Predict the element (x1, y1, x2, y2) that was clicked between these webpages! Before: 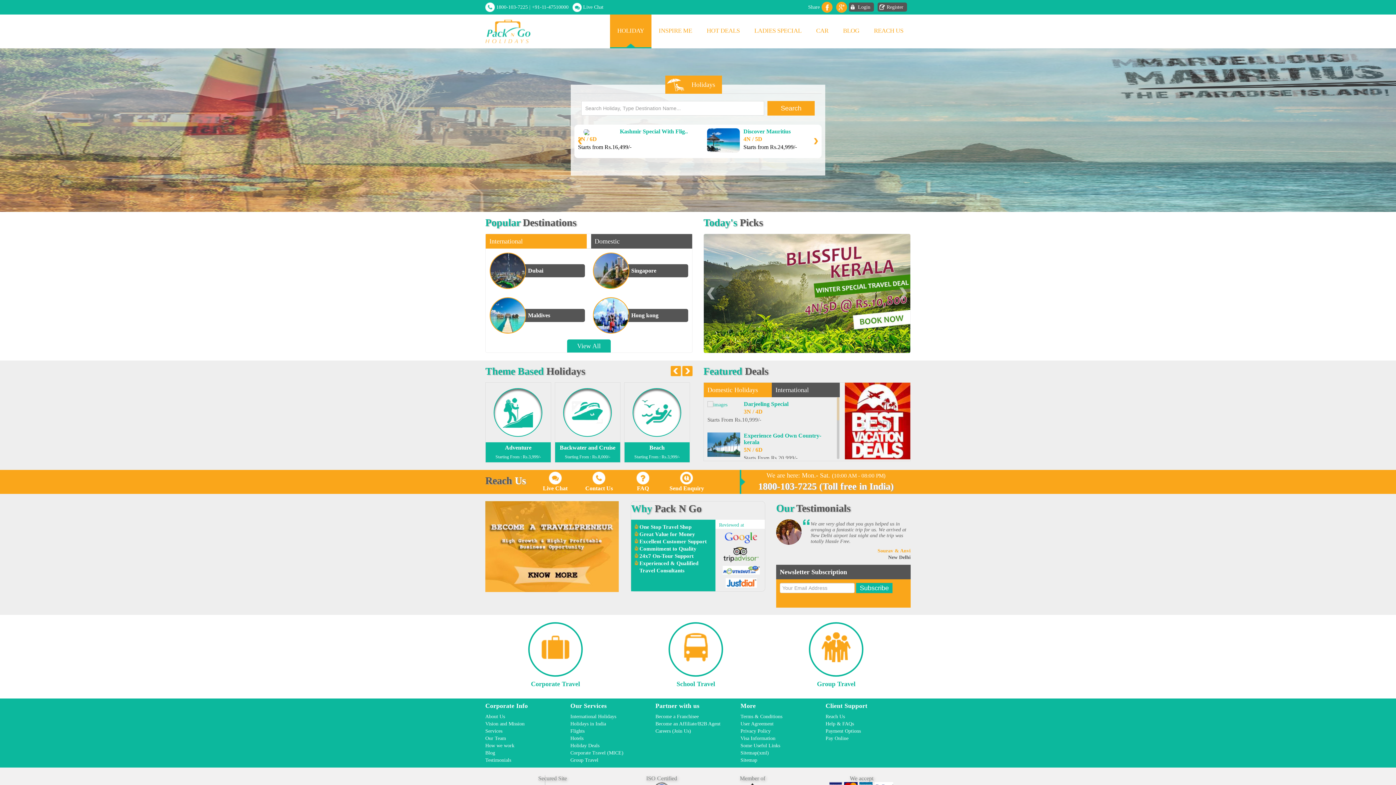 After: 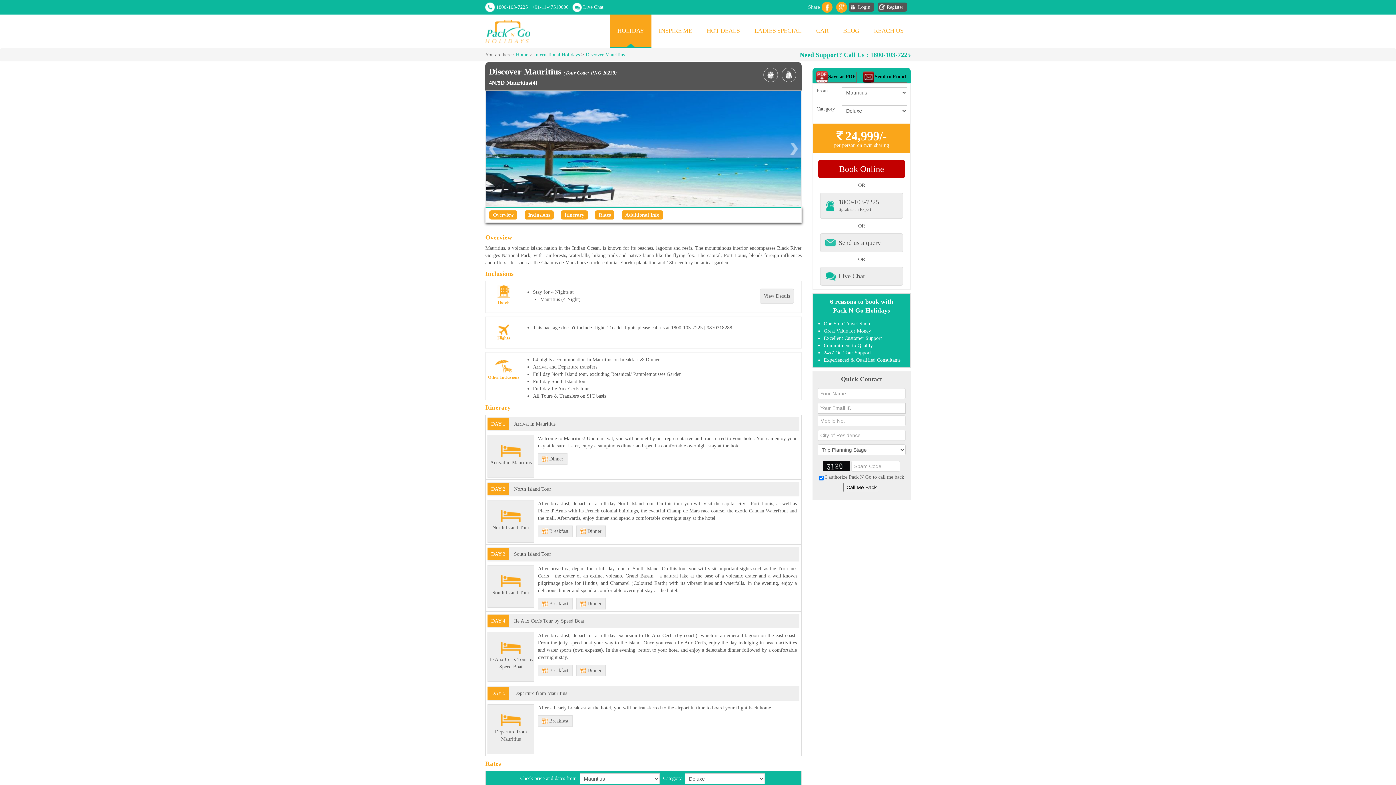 Action: bbox: (743, 128, 790, 134) label: Discover Mauritius